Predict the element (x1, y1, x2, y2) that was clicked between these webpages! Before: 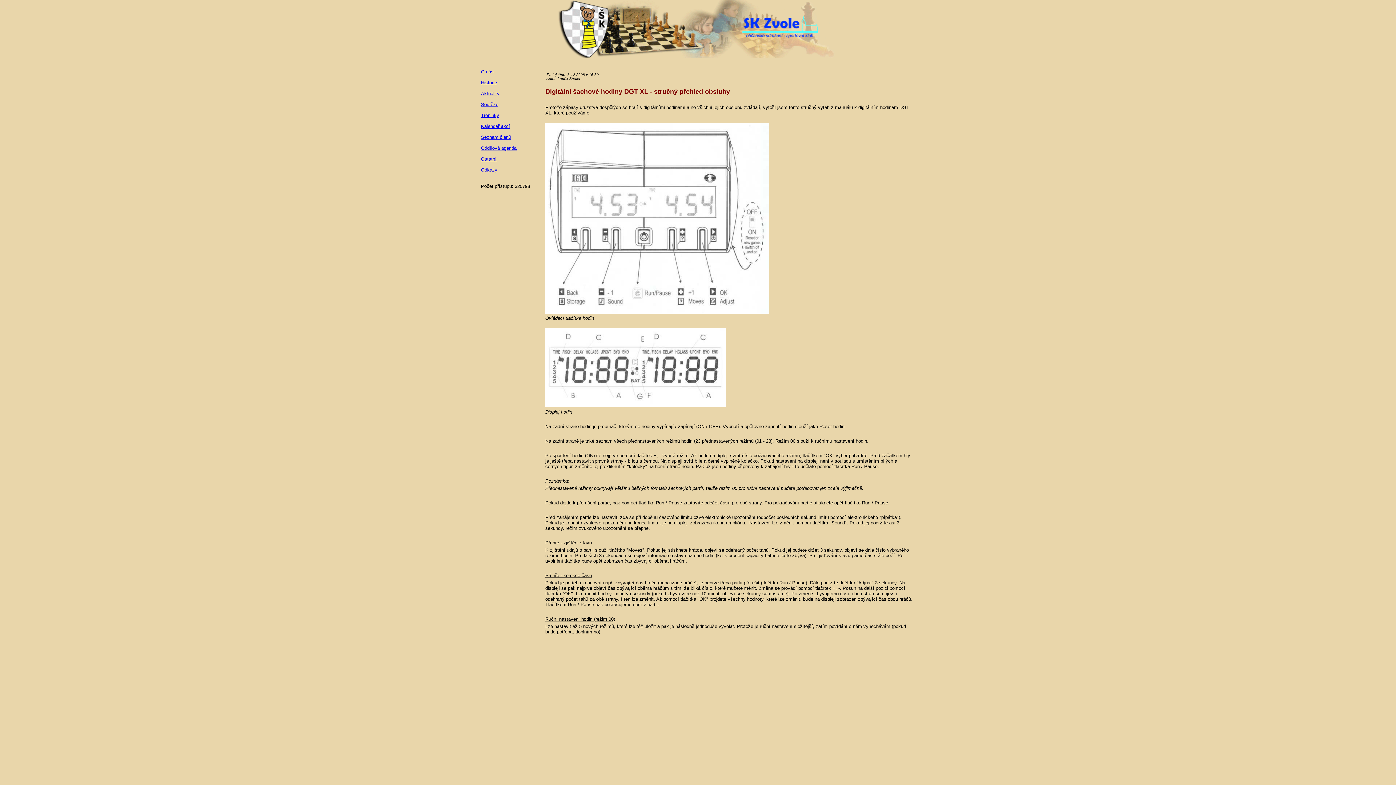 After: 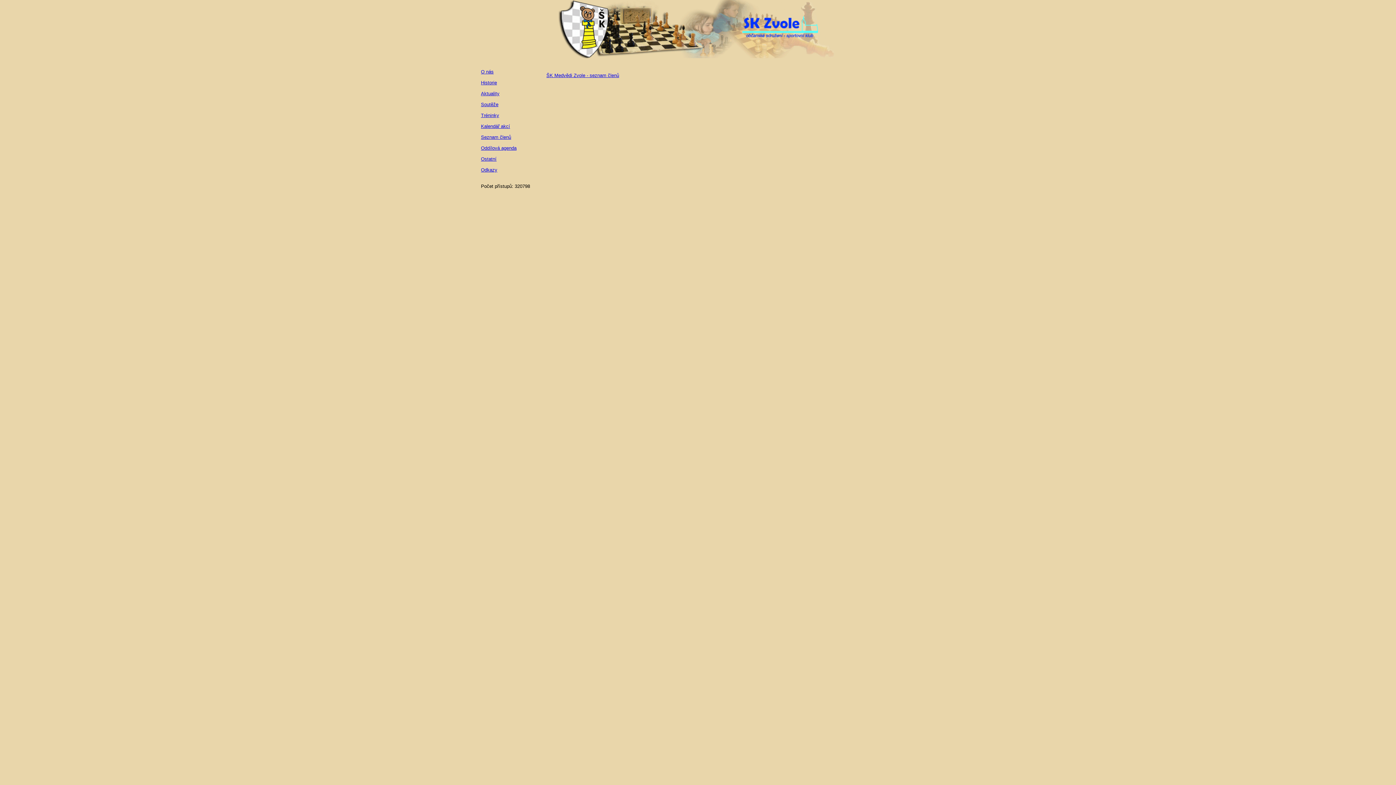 Action: bbox: (481, 134, 511, 140) label: Seznam členů